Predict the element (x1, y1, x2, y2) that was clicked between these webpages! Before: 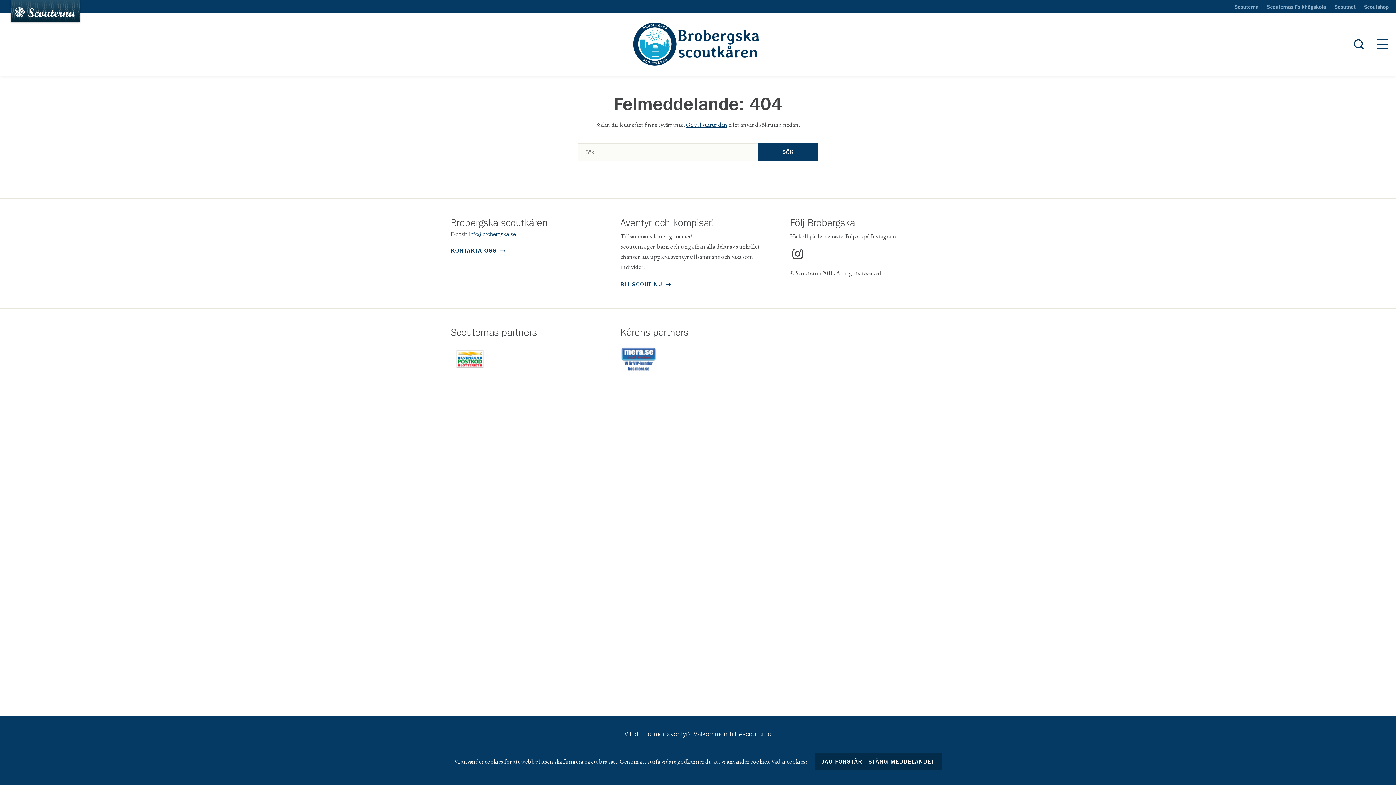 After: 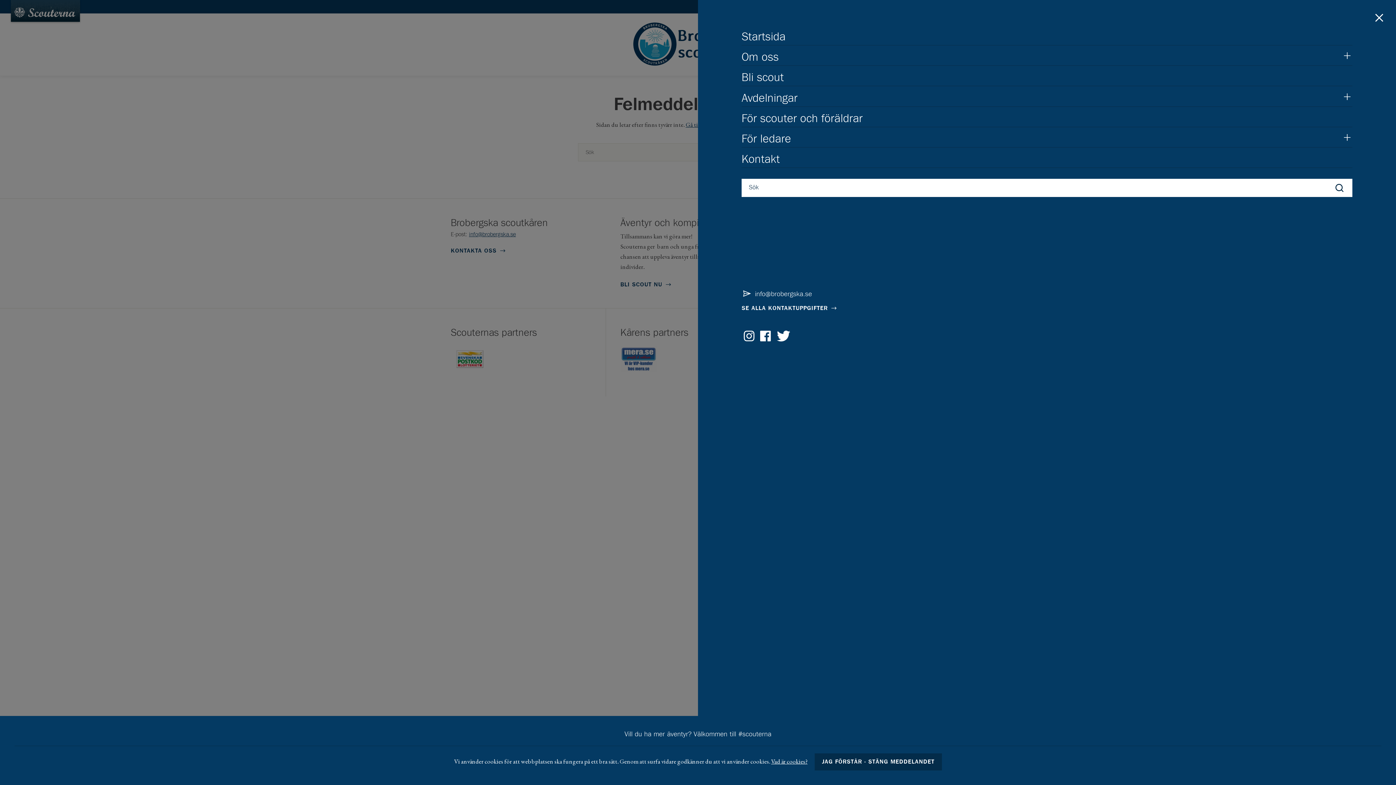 Action: label: Öppna meny bbox: (1375, 36, 1389, 52)